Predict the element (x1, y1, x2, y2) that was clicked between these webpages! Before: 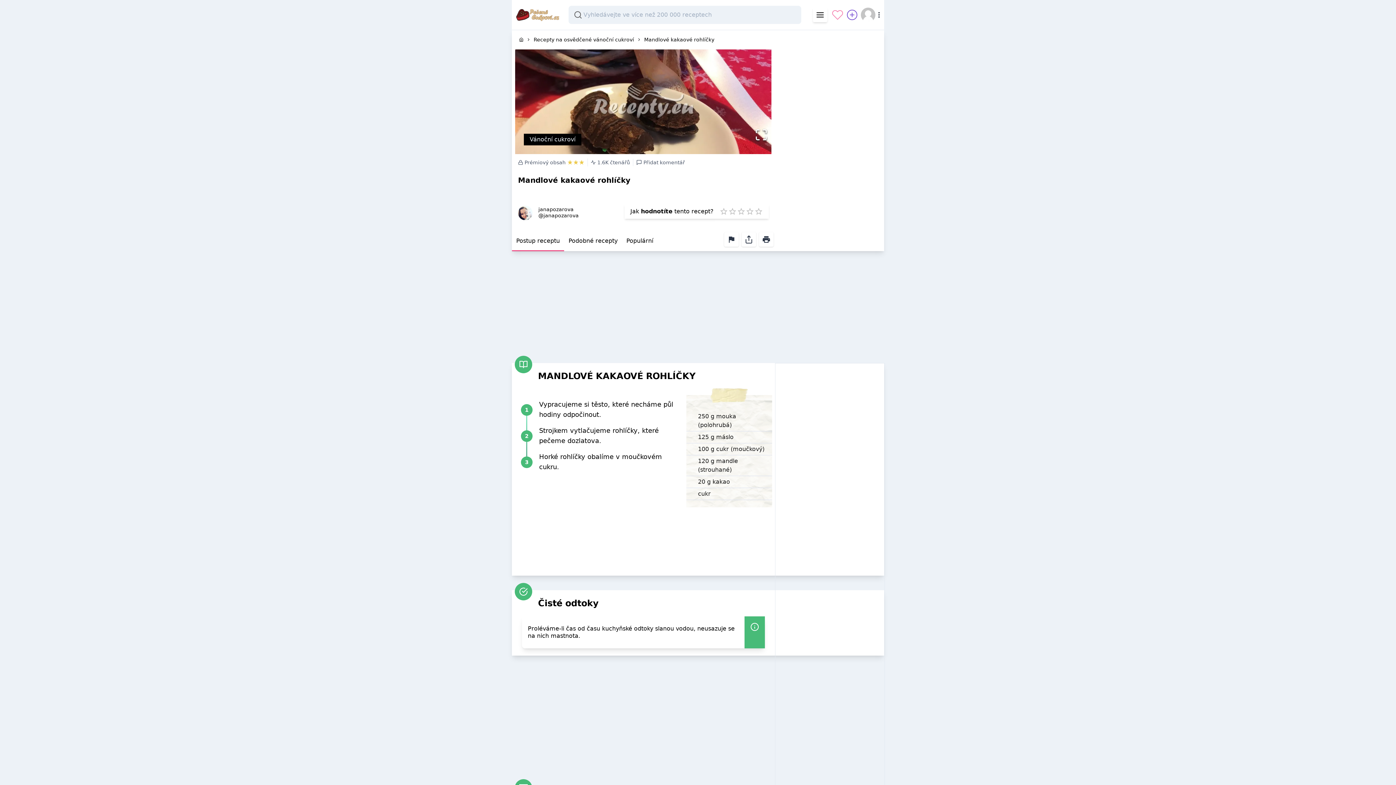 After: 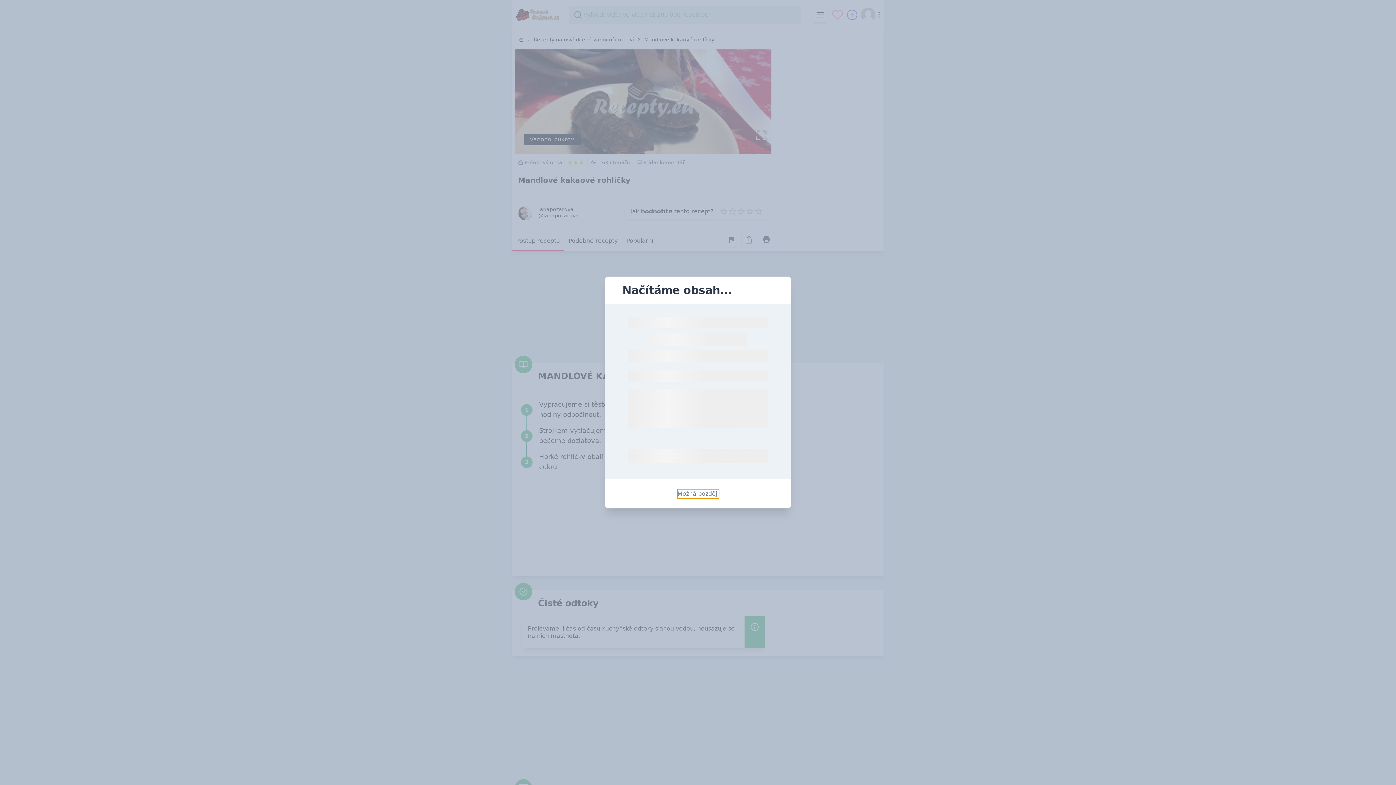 Action: bbox: (724, 232, 738, 246)